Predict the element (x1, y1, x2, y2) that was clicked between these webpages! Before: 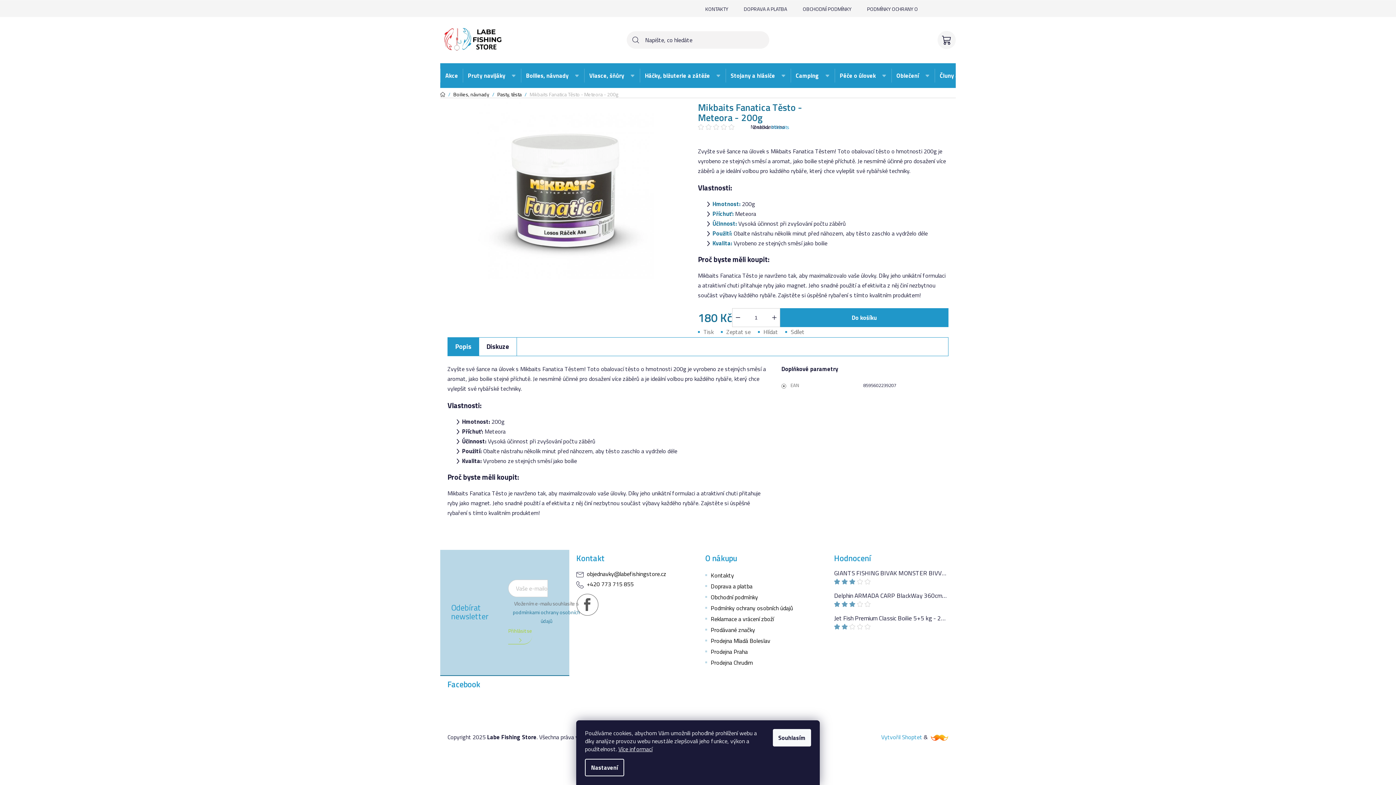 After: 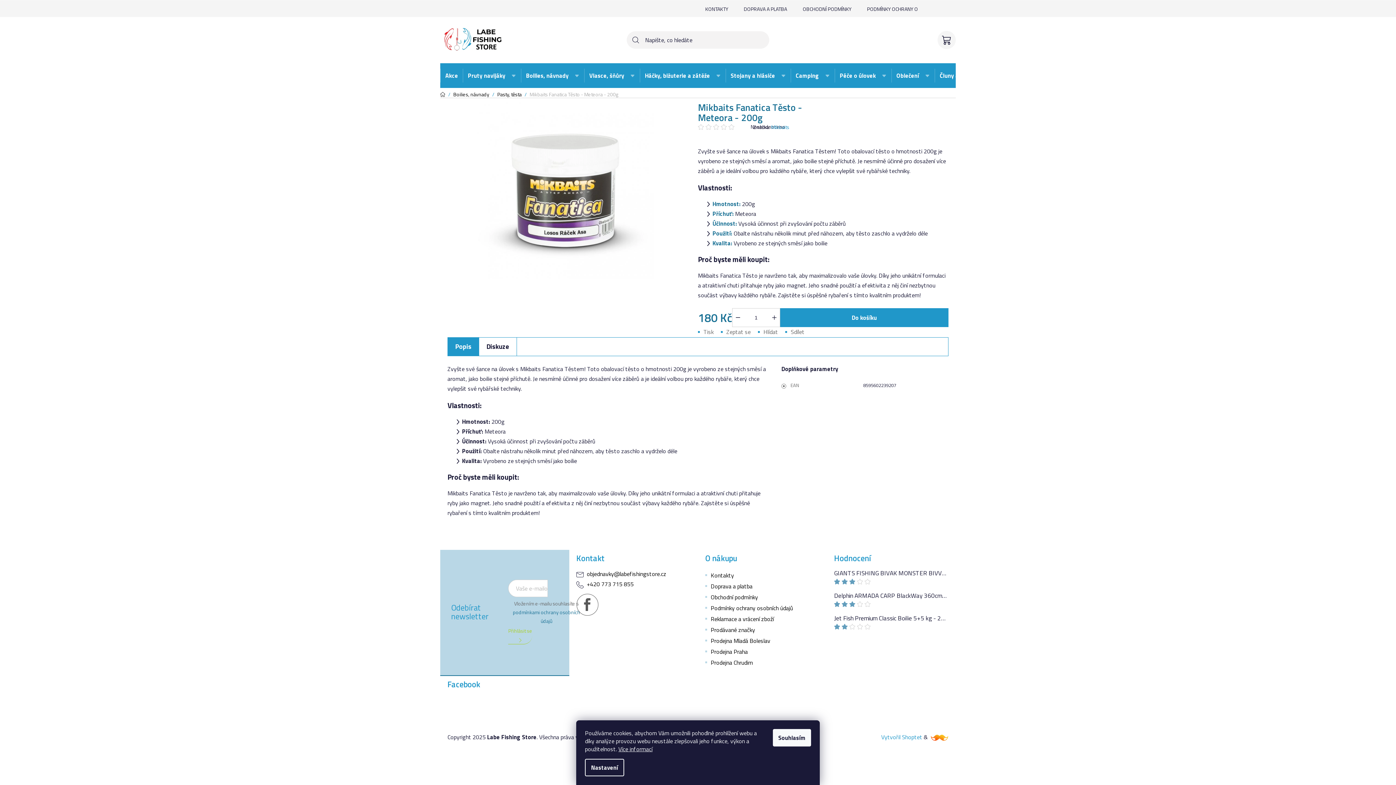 Action: bbox: (930, 733, 948, 741)